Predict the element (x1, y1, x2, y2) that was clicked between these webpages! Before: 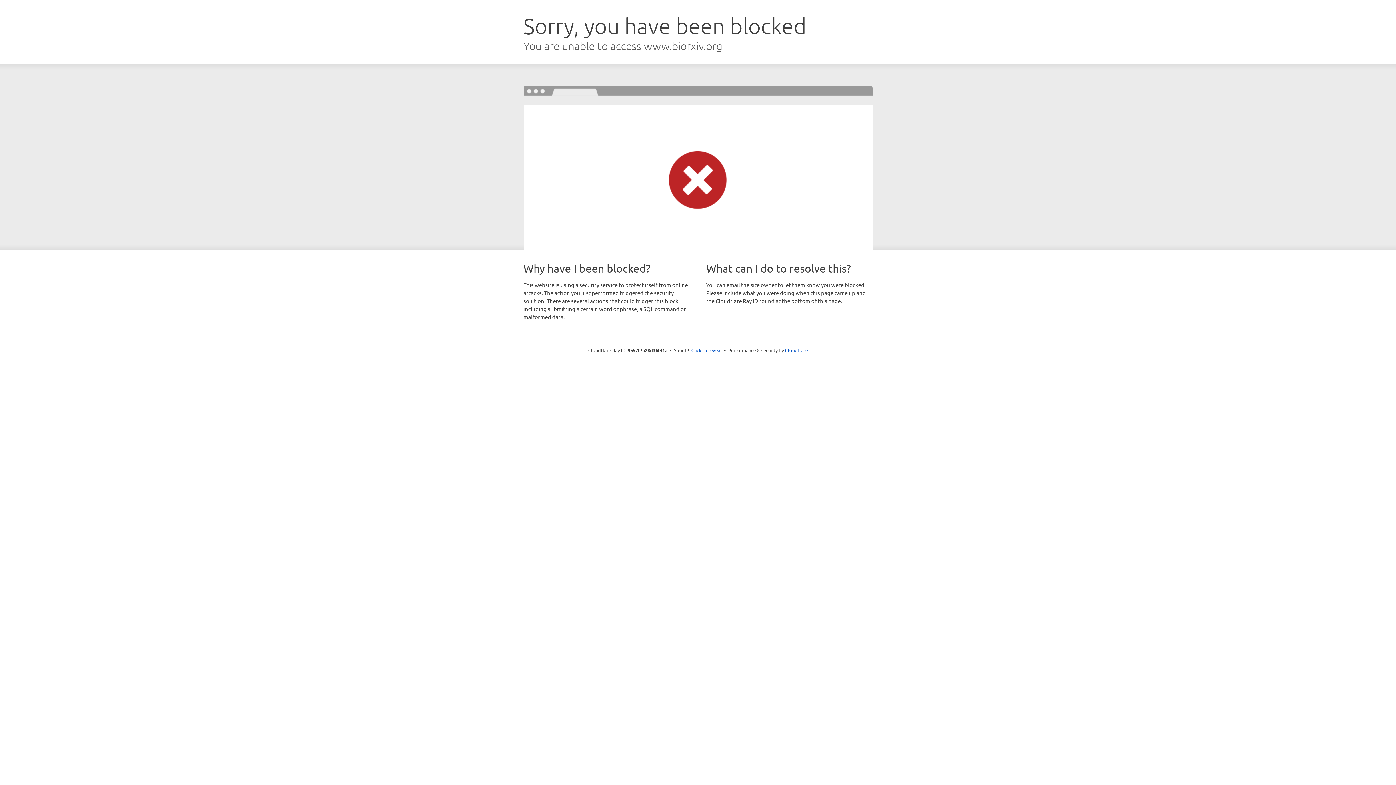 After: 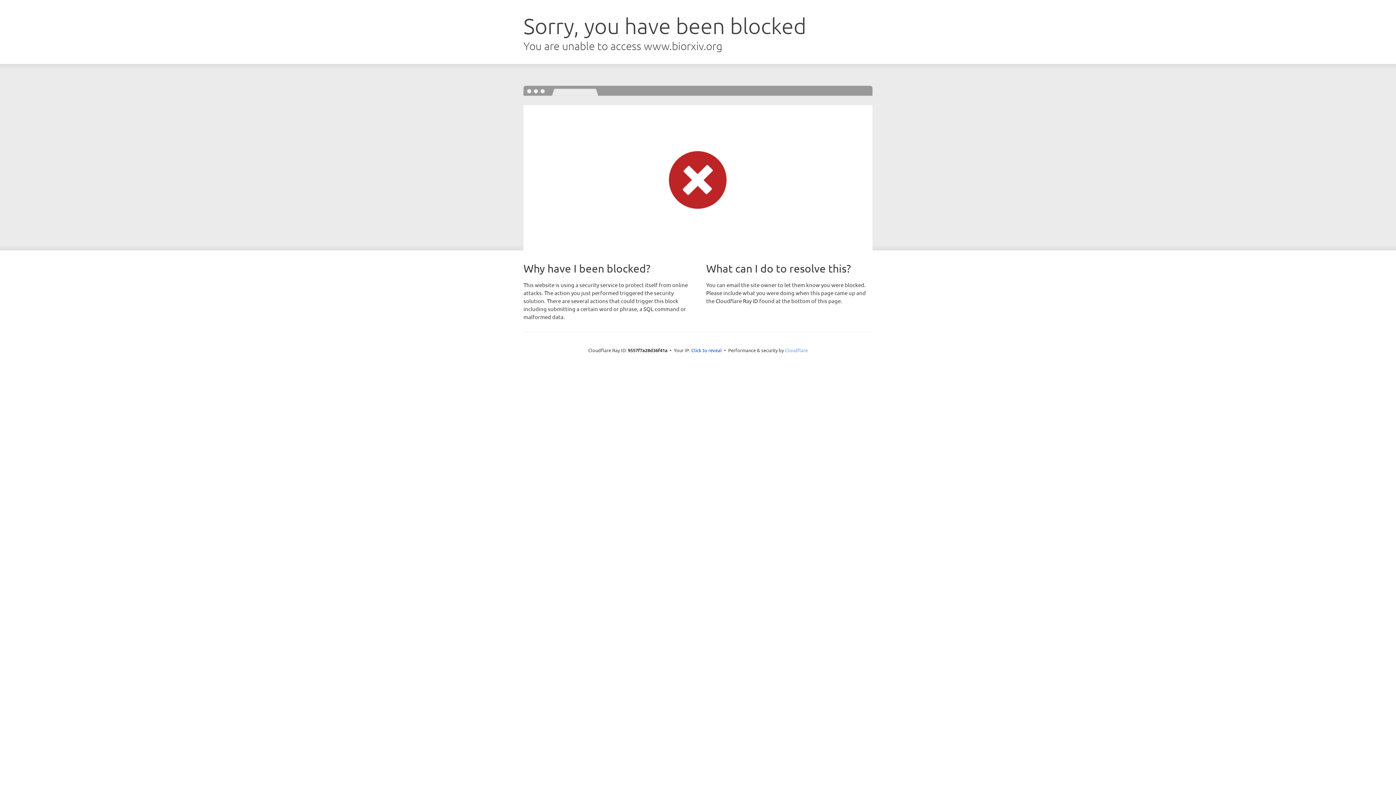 Action: bbox: (785, 347, 808, 353) label: Cloudflare